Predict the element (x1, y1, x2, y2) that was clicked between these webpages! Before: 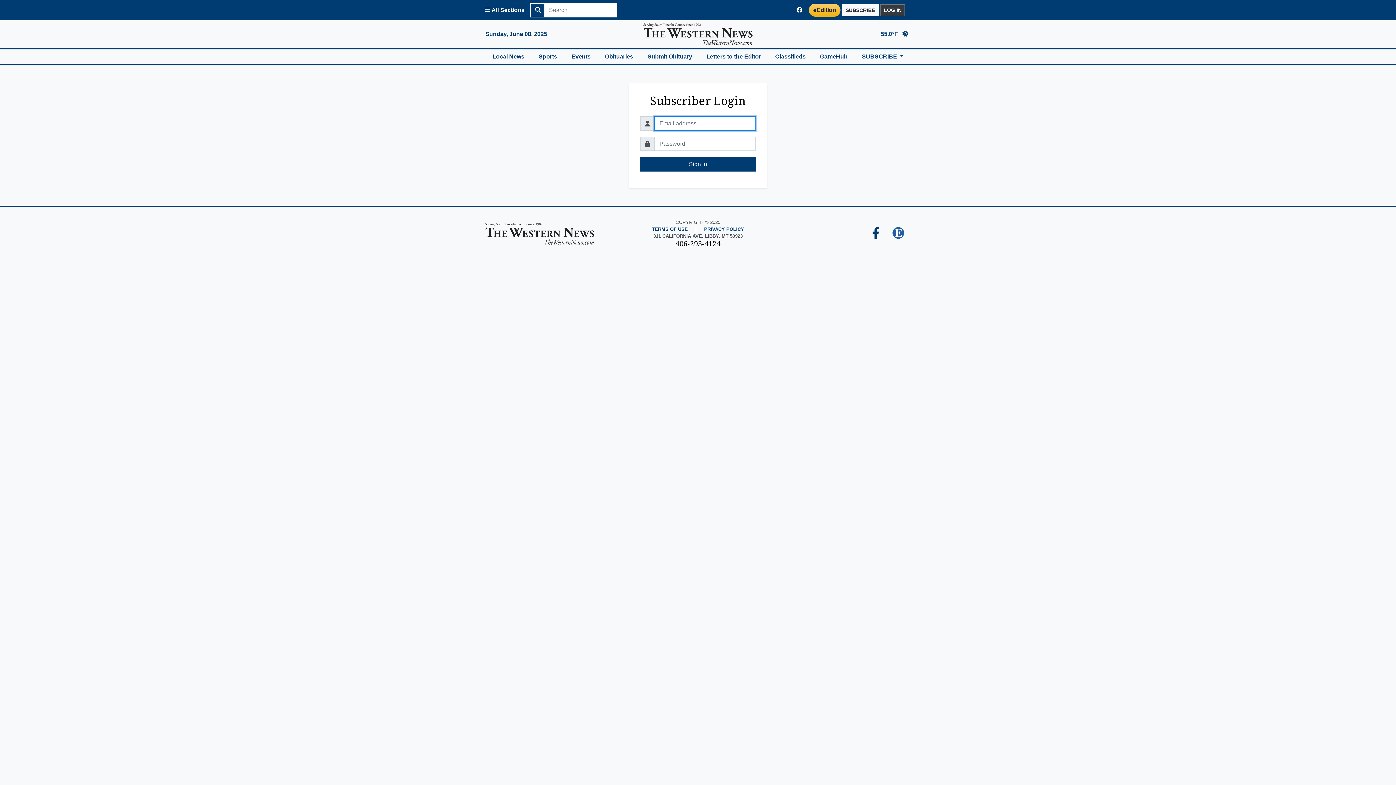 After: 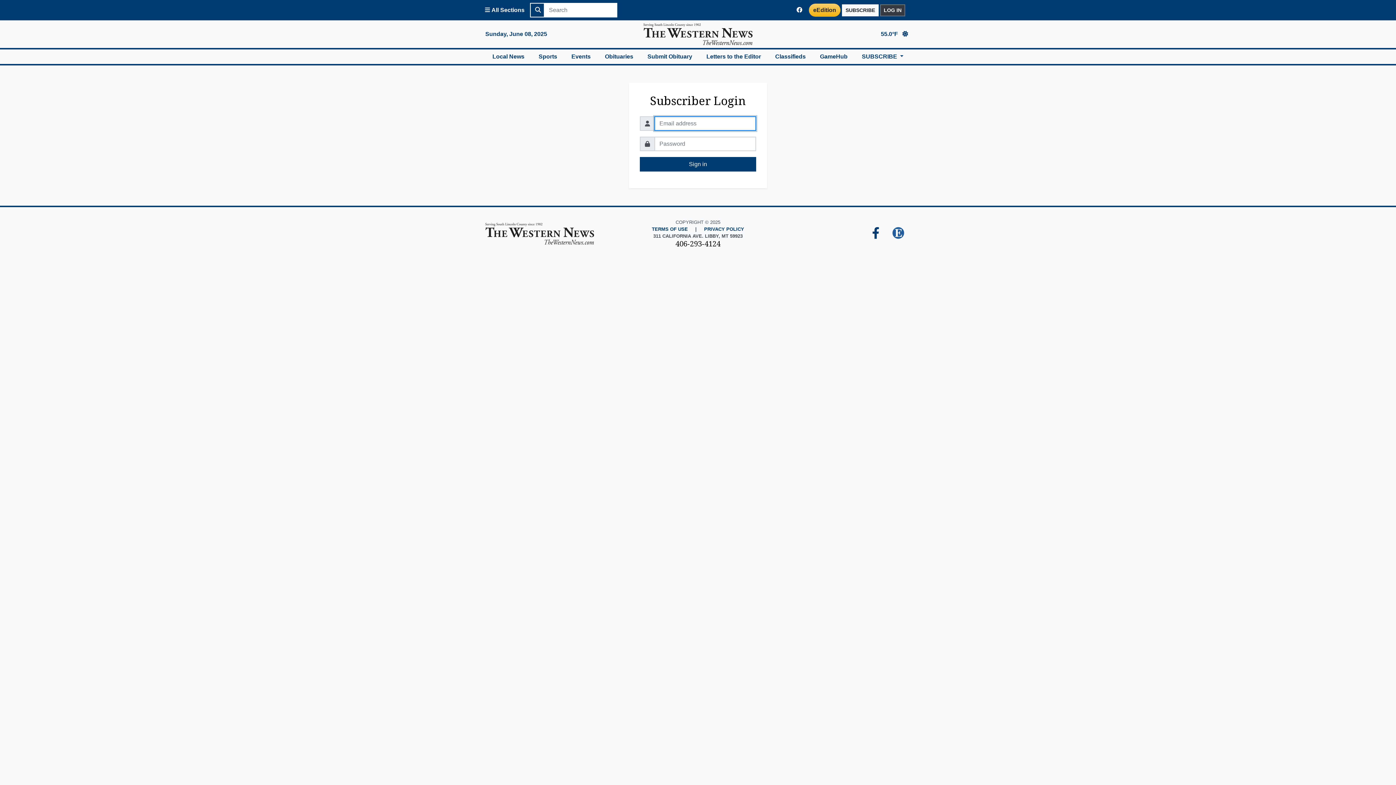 Action: label: LOG IN bbox: (880, 4, 905, 16)